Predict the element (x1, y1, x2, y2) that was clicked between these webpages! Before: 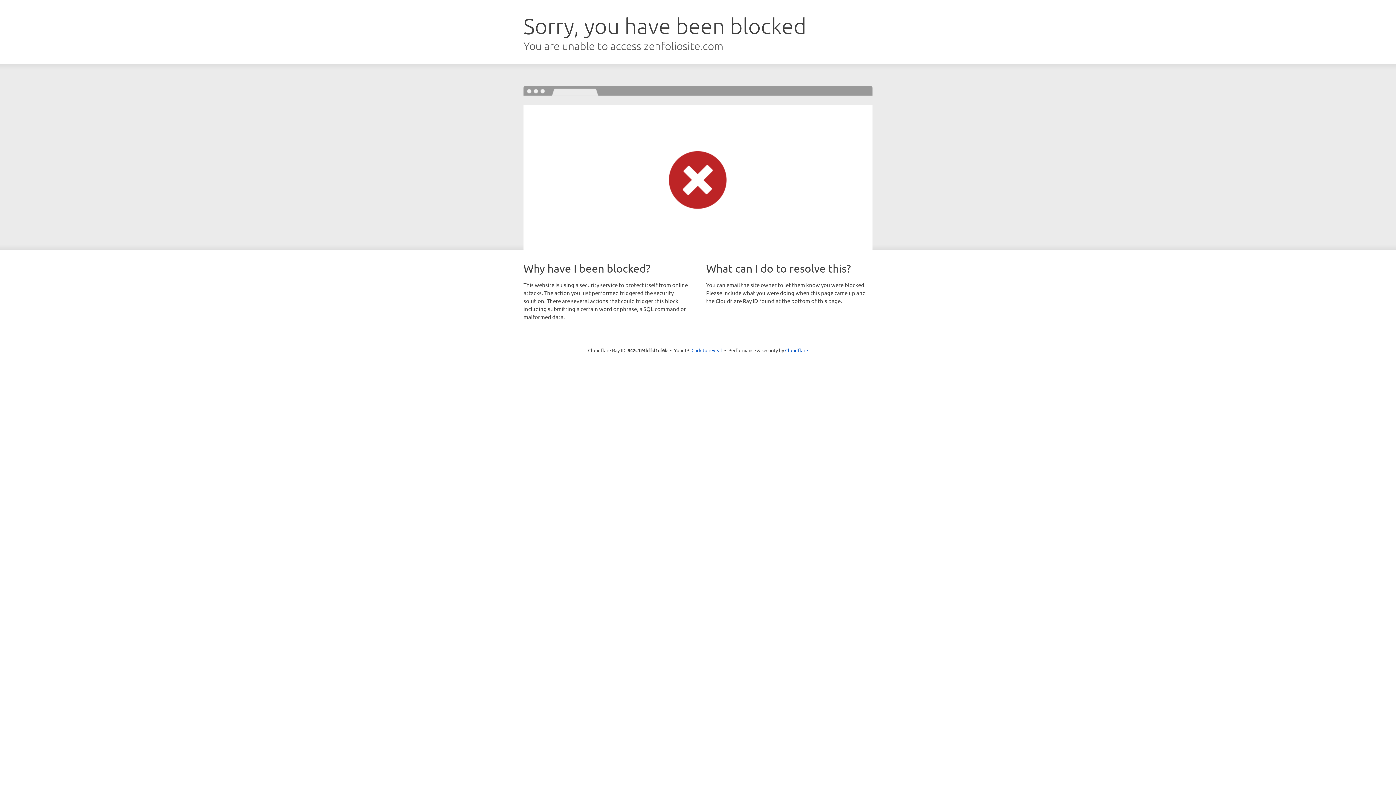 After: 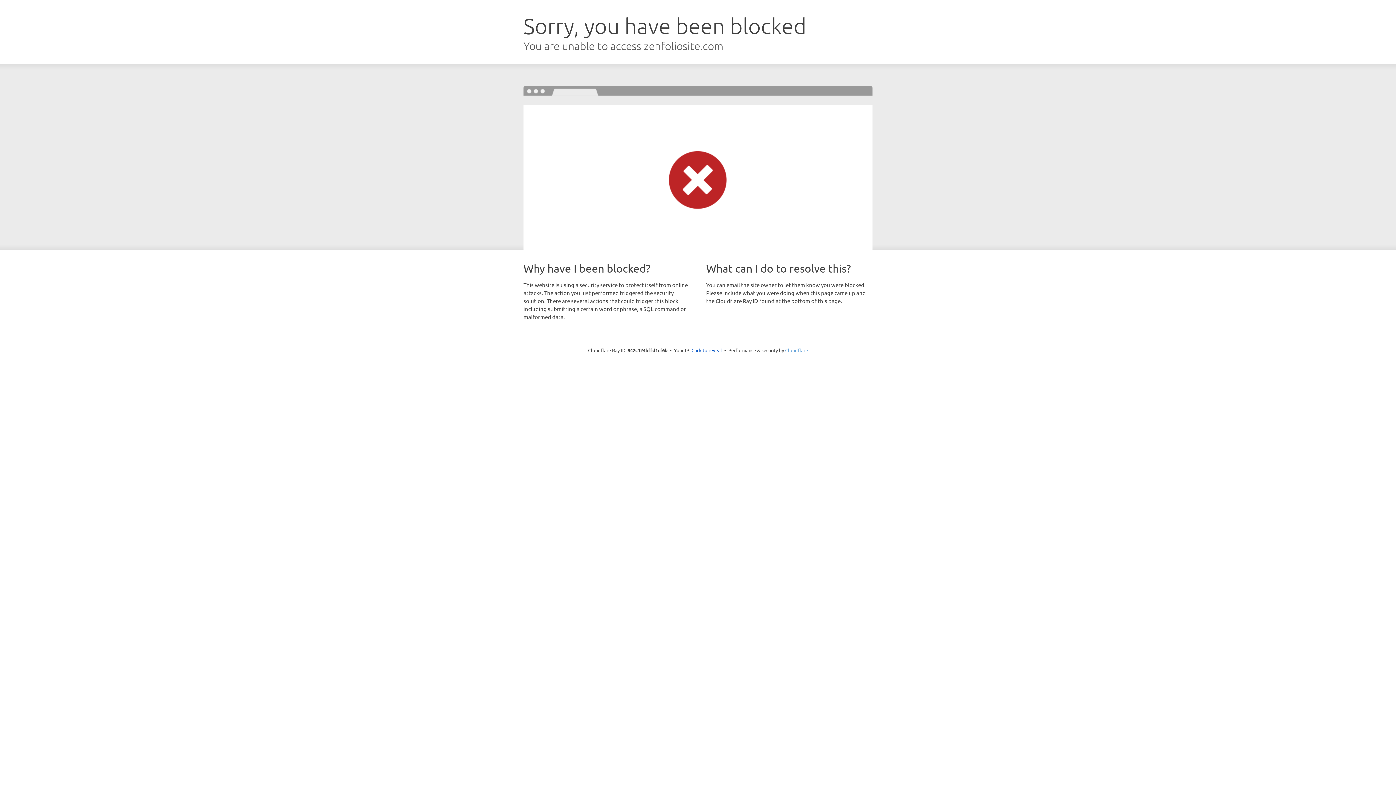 Action: bbox: (785, 347, 808, 353) label: Cloudflare